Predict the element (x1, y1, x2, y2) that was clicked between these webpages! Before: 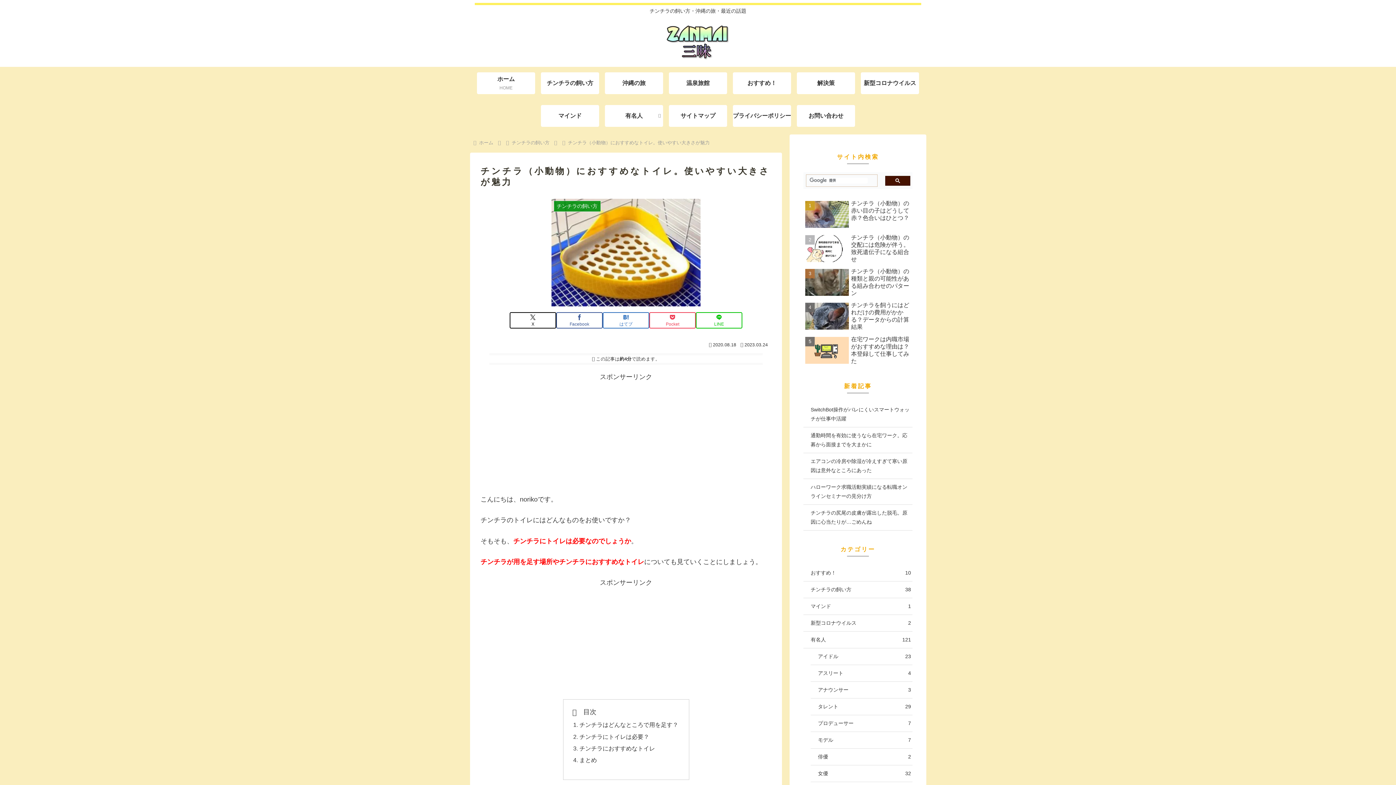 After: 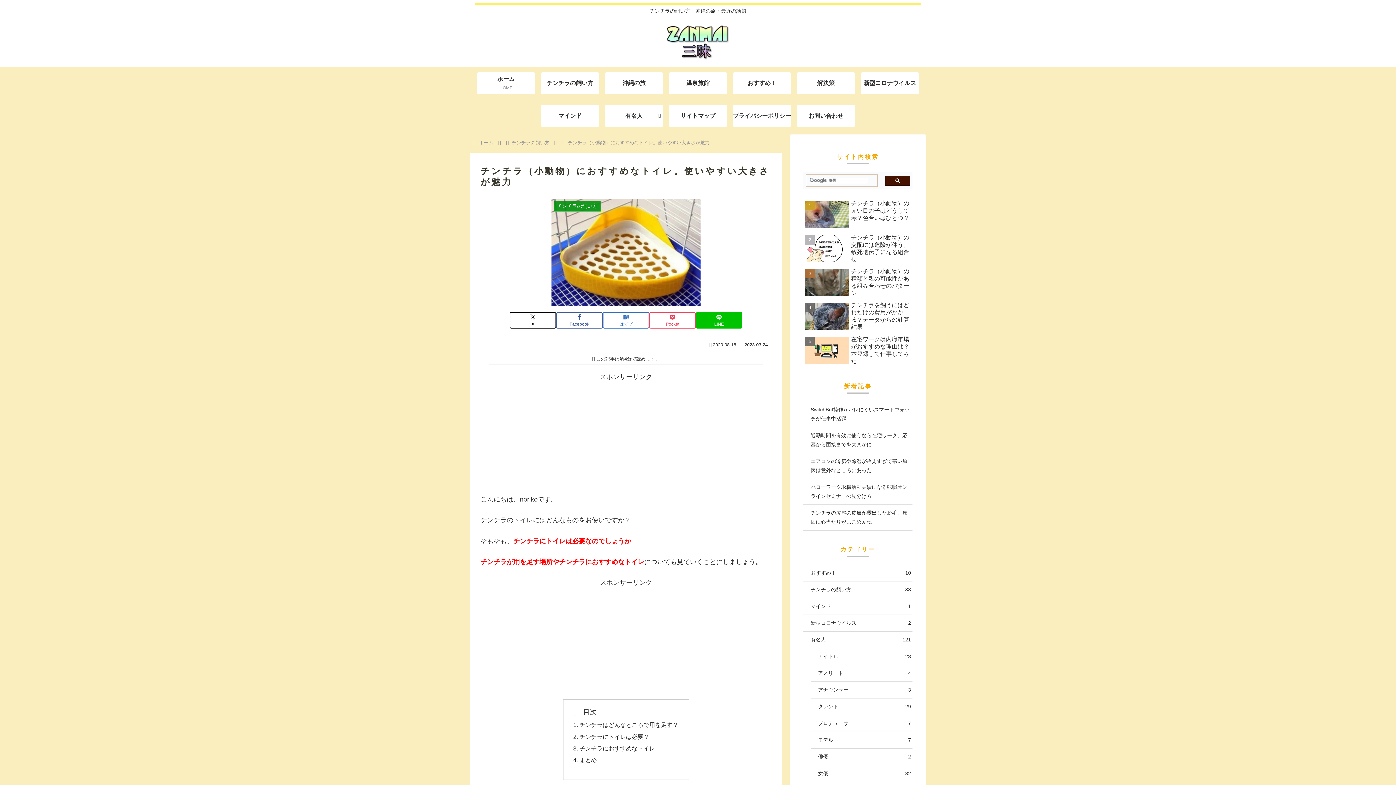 Action: label: LINEでシェア bbox: (696, 312, 742, 328)